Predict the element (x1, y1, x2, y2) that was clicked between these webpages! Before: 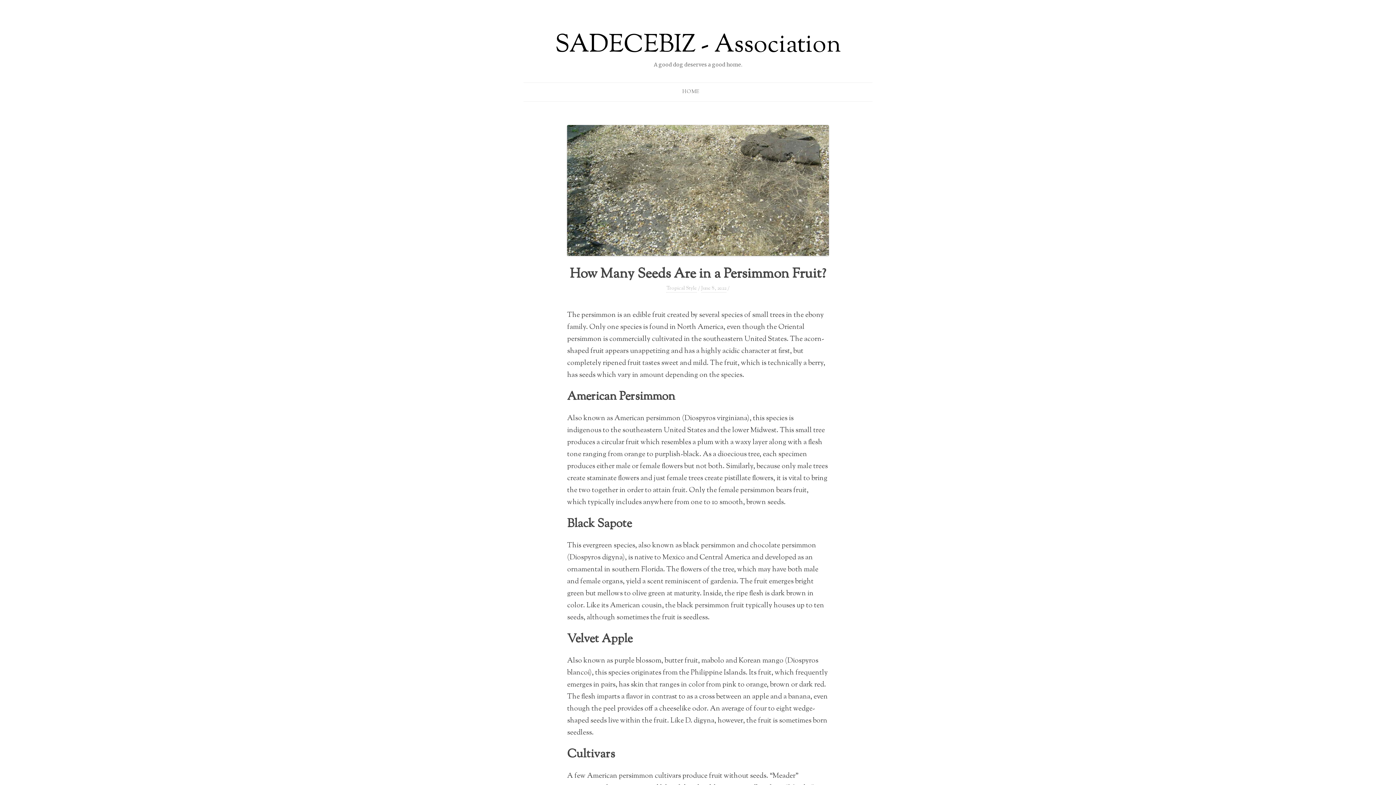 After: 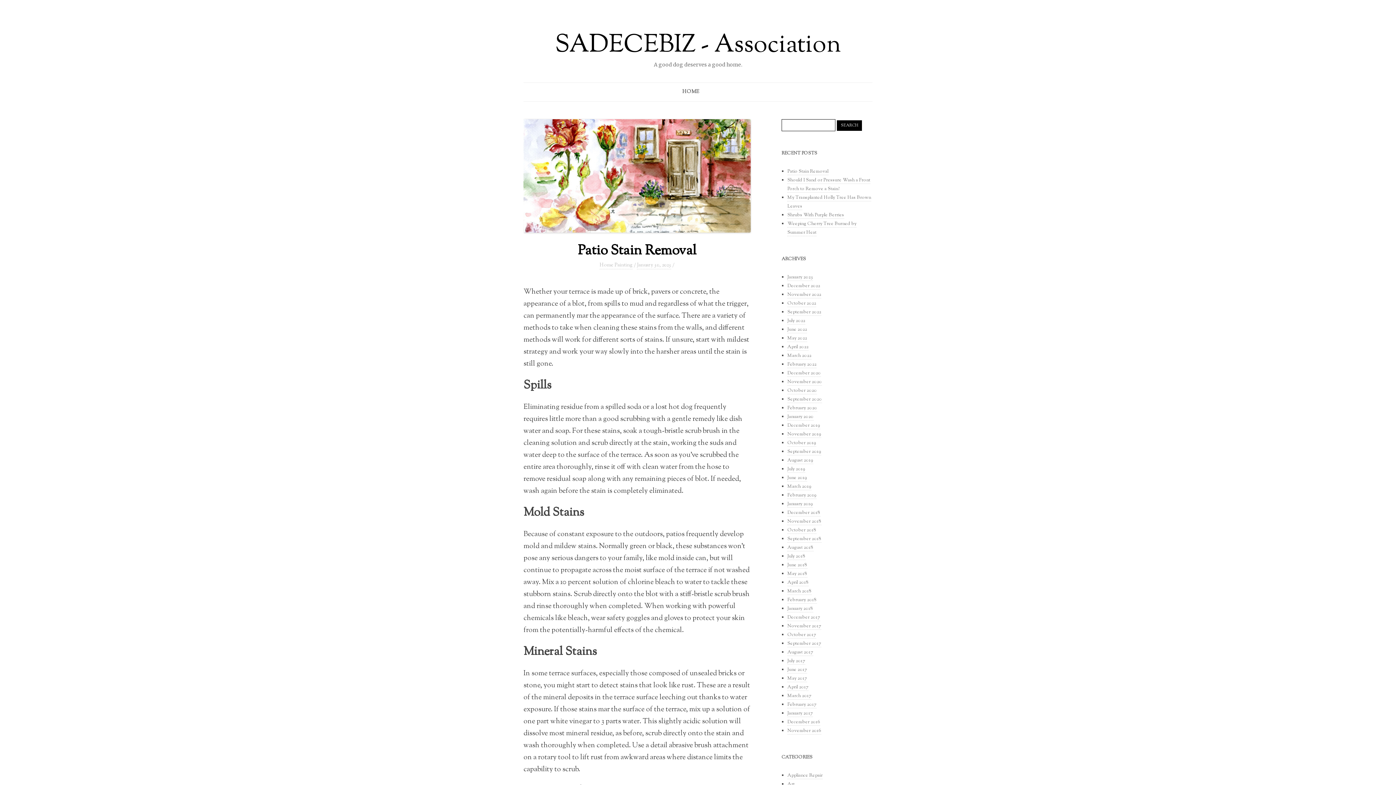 Action: label: HOME bbox: (682, 82, 699, 101)